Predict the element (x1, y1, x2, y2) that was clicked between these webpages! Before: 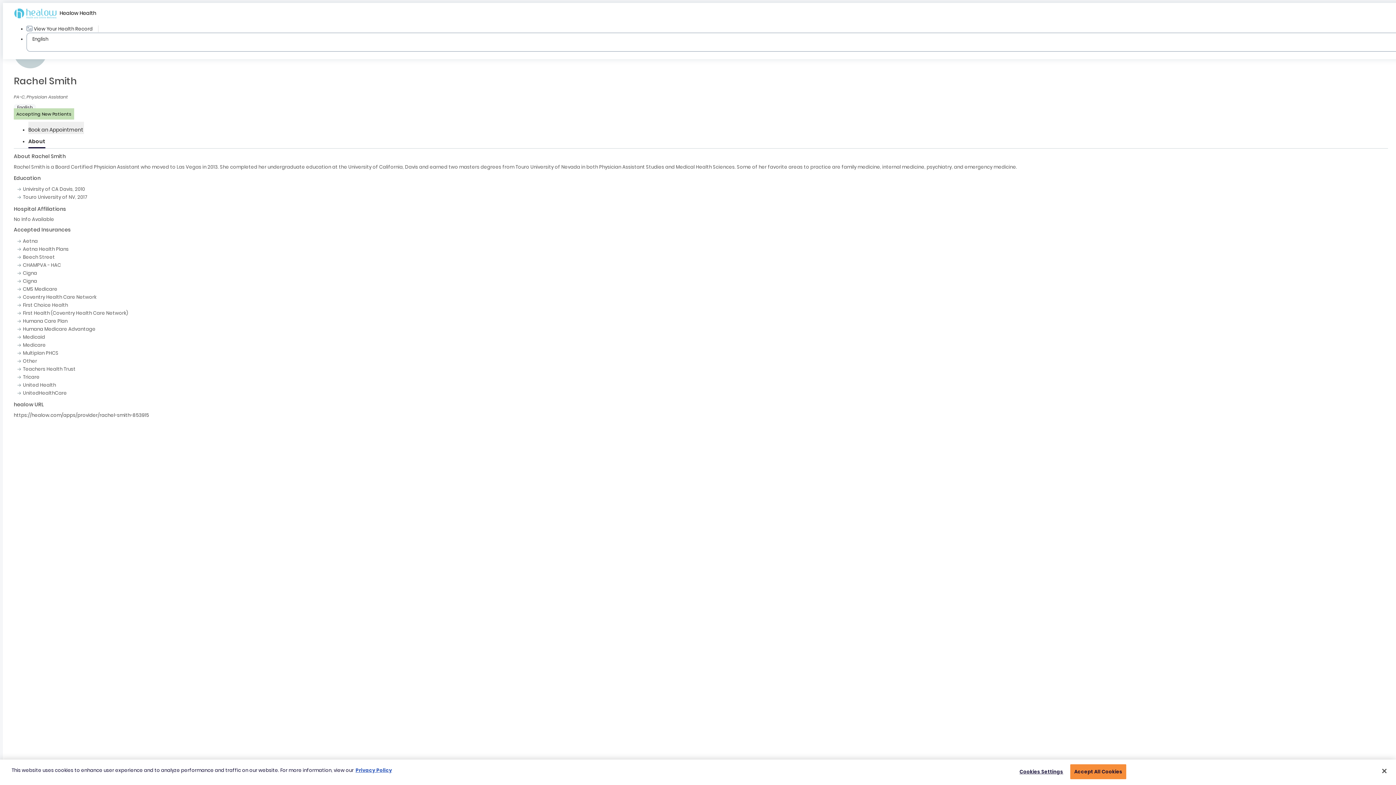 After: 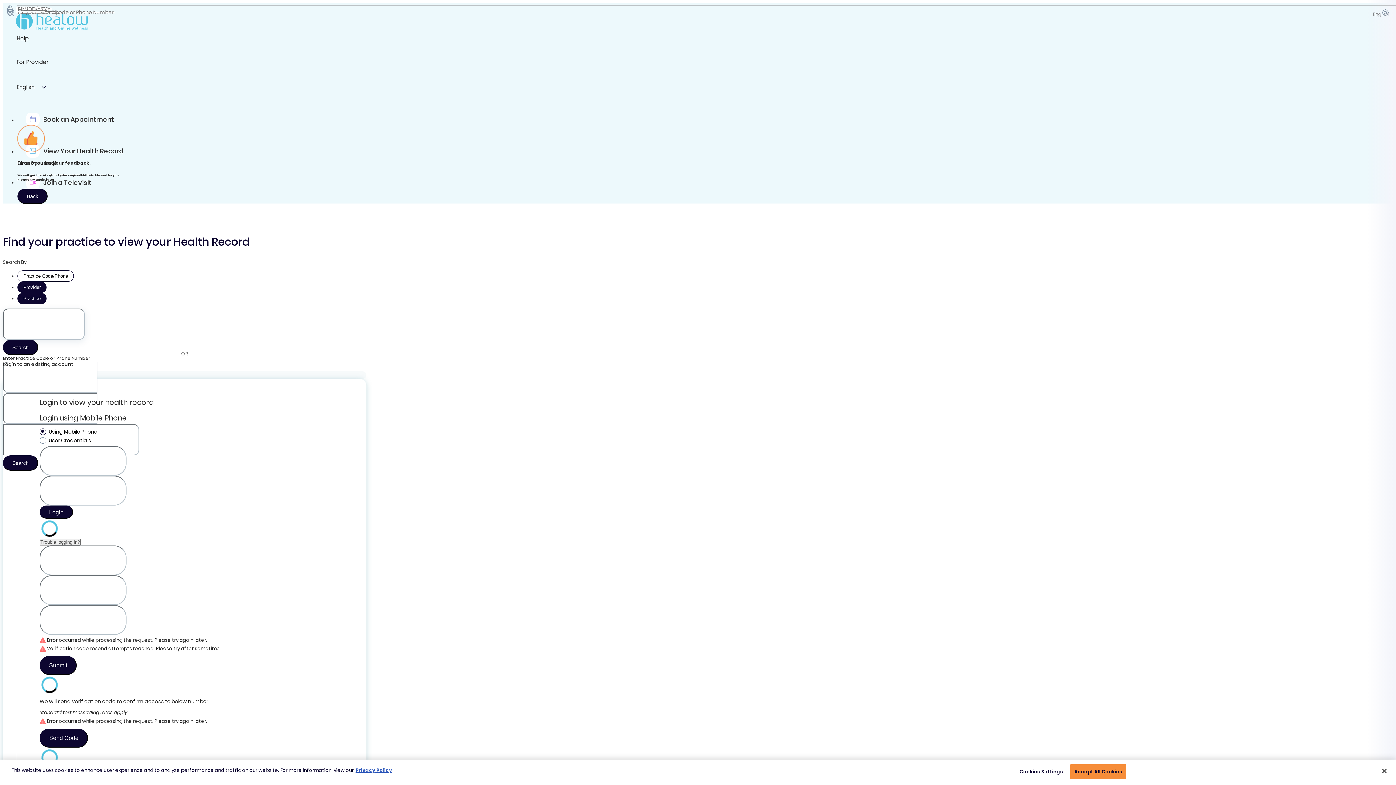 Action: label:  View Your Health Record bbox: (26, 25, 98, 32)